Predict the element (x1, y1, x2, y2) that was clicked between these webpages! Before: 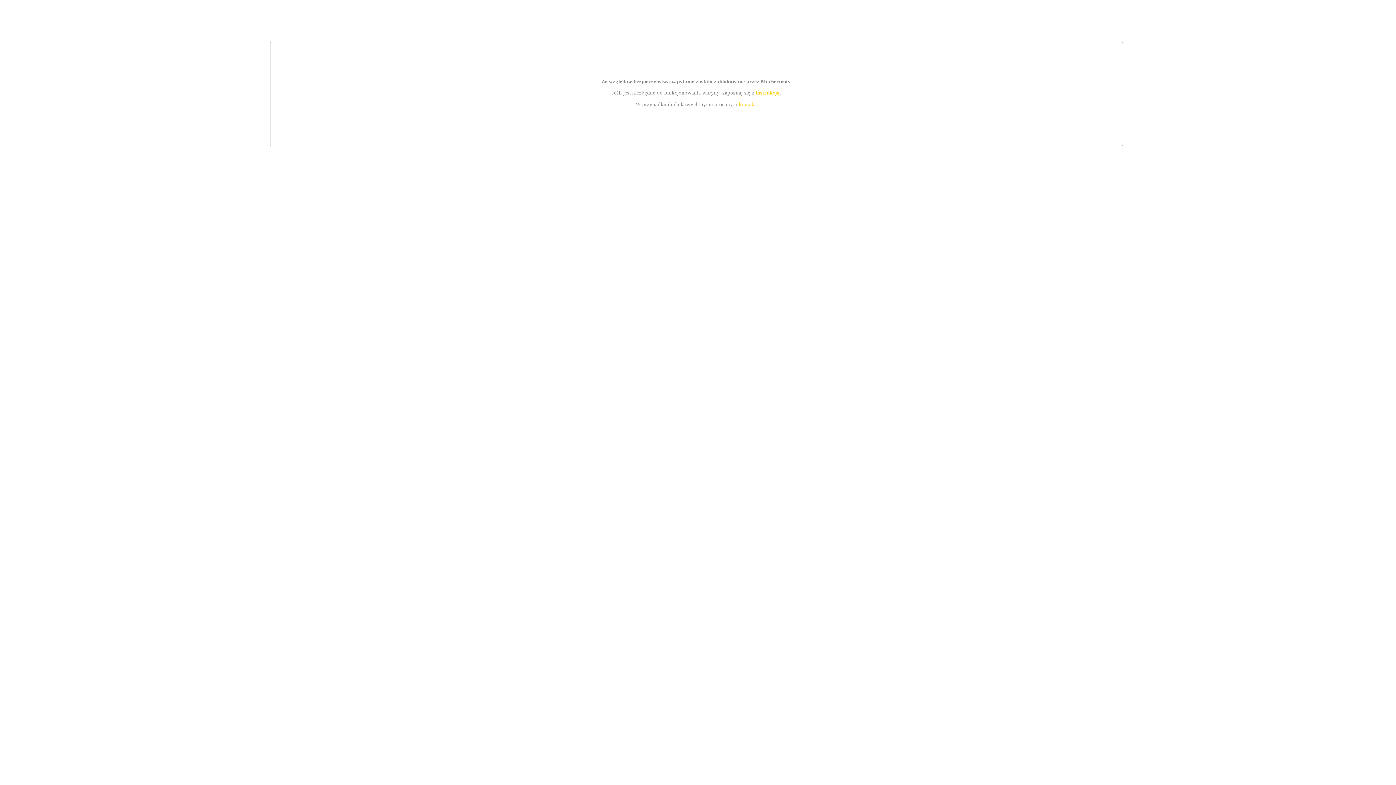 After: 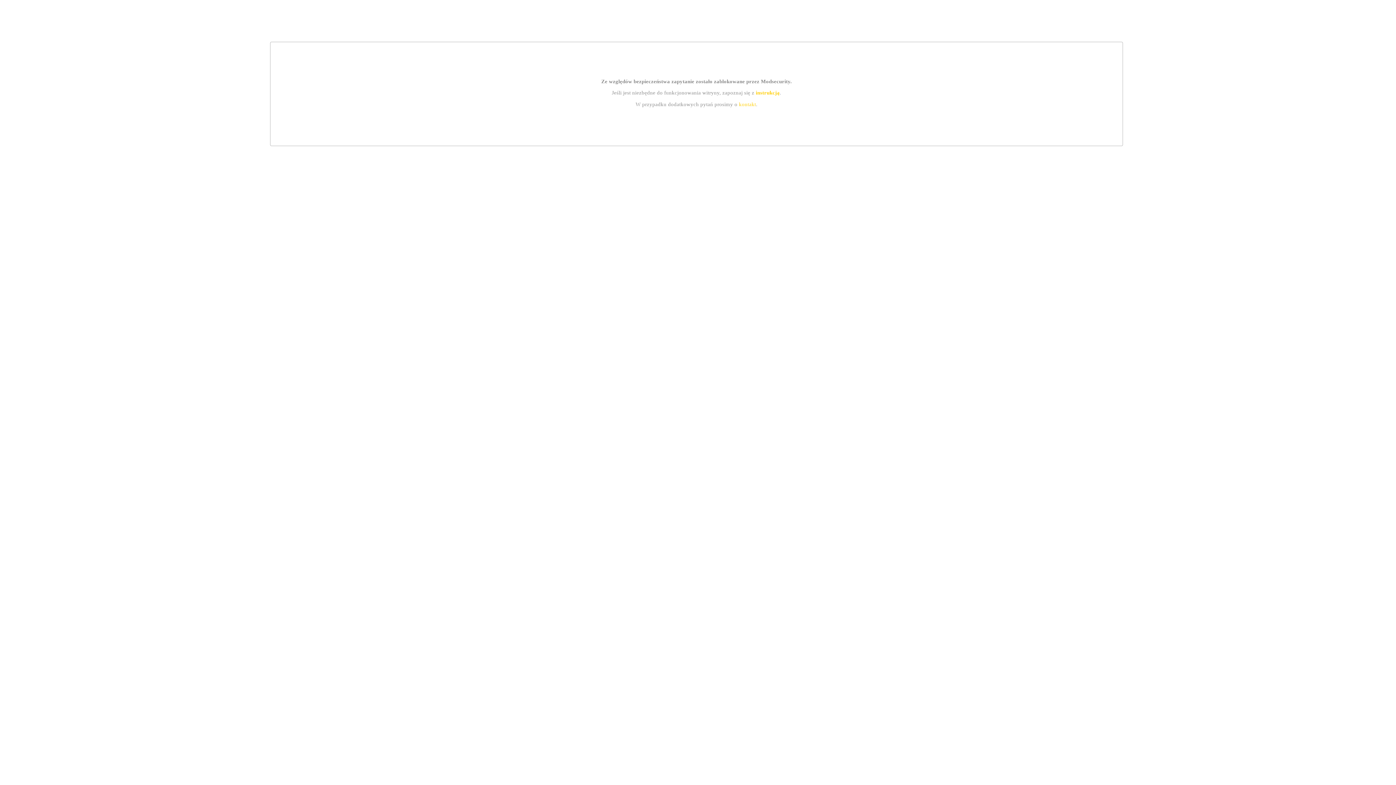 Action: label: kontakt bbox: (739, 101, 756, 107)